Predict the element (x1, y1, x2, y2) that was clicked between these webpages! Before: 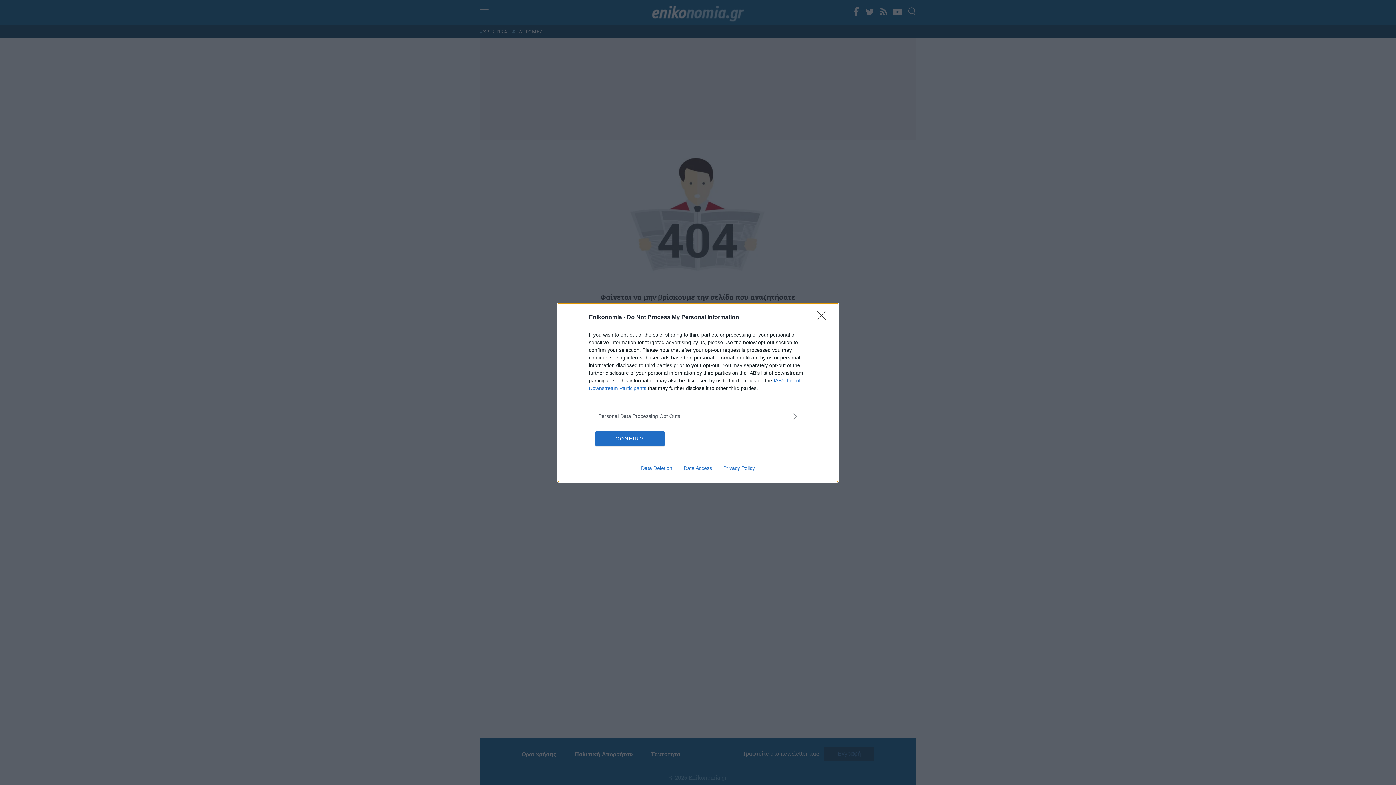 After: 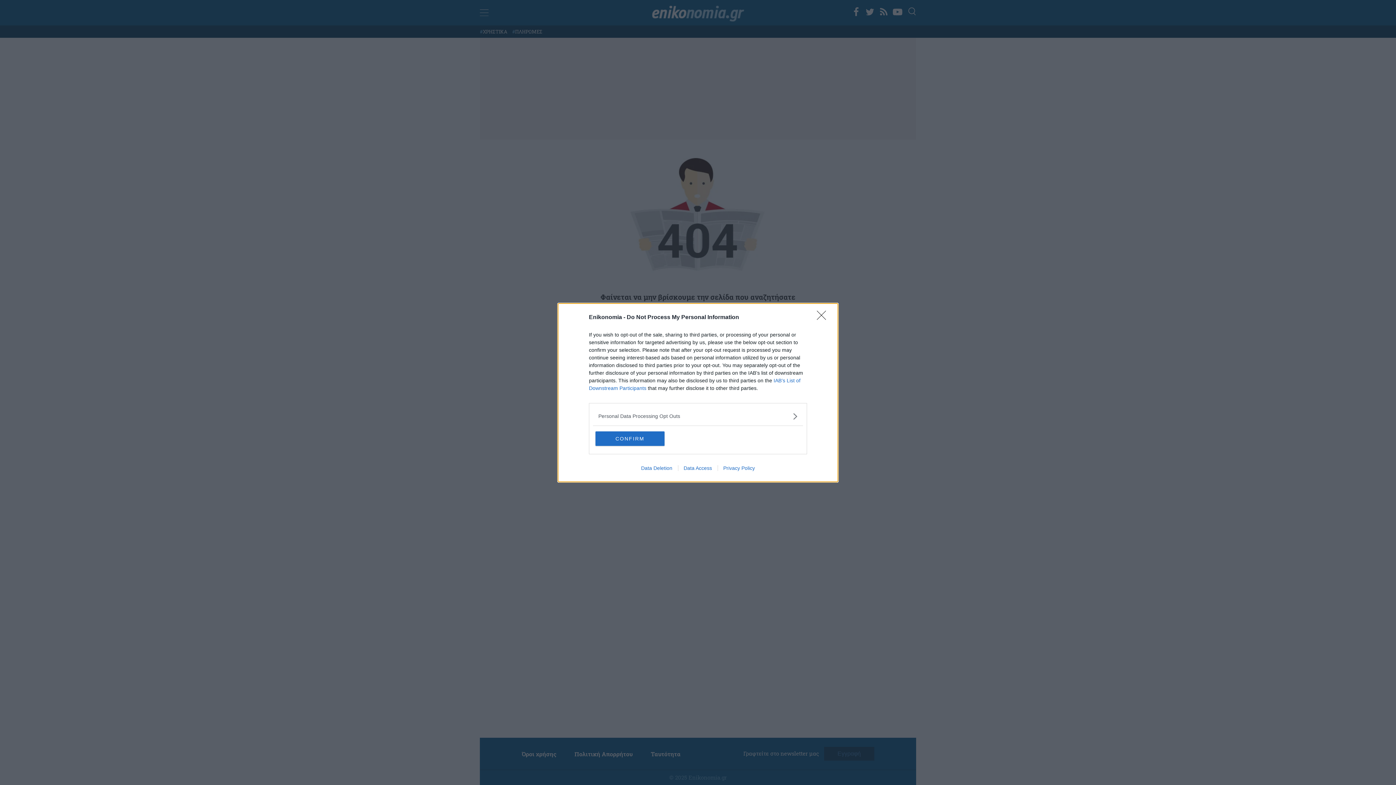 Action: bbox: (635, 465, 678, 471) label: Data Deletion